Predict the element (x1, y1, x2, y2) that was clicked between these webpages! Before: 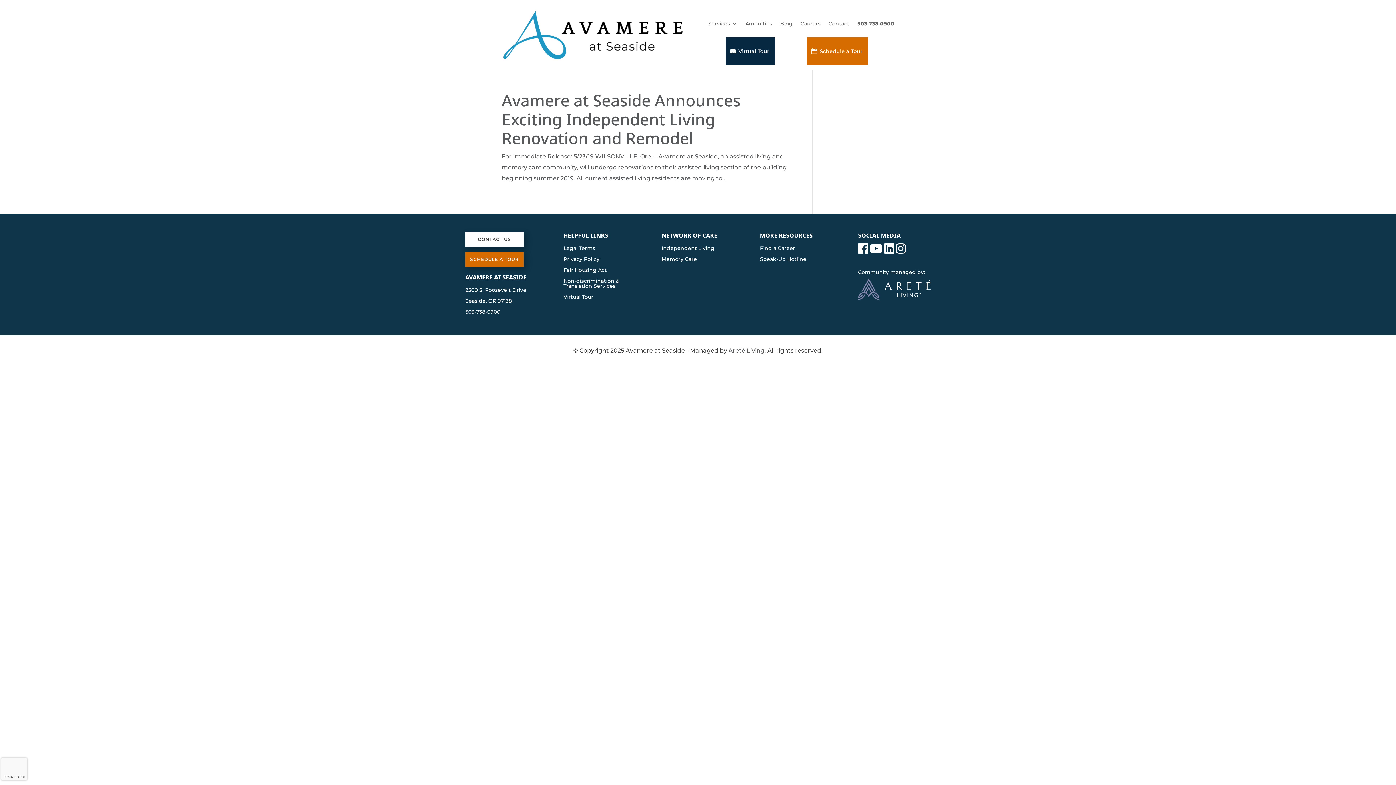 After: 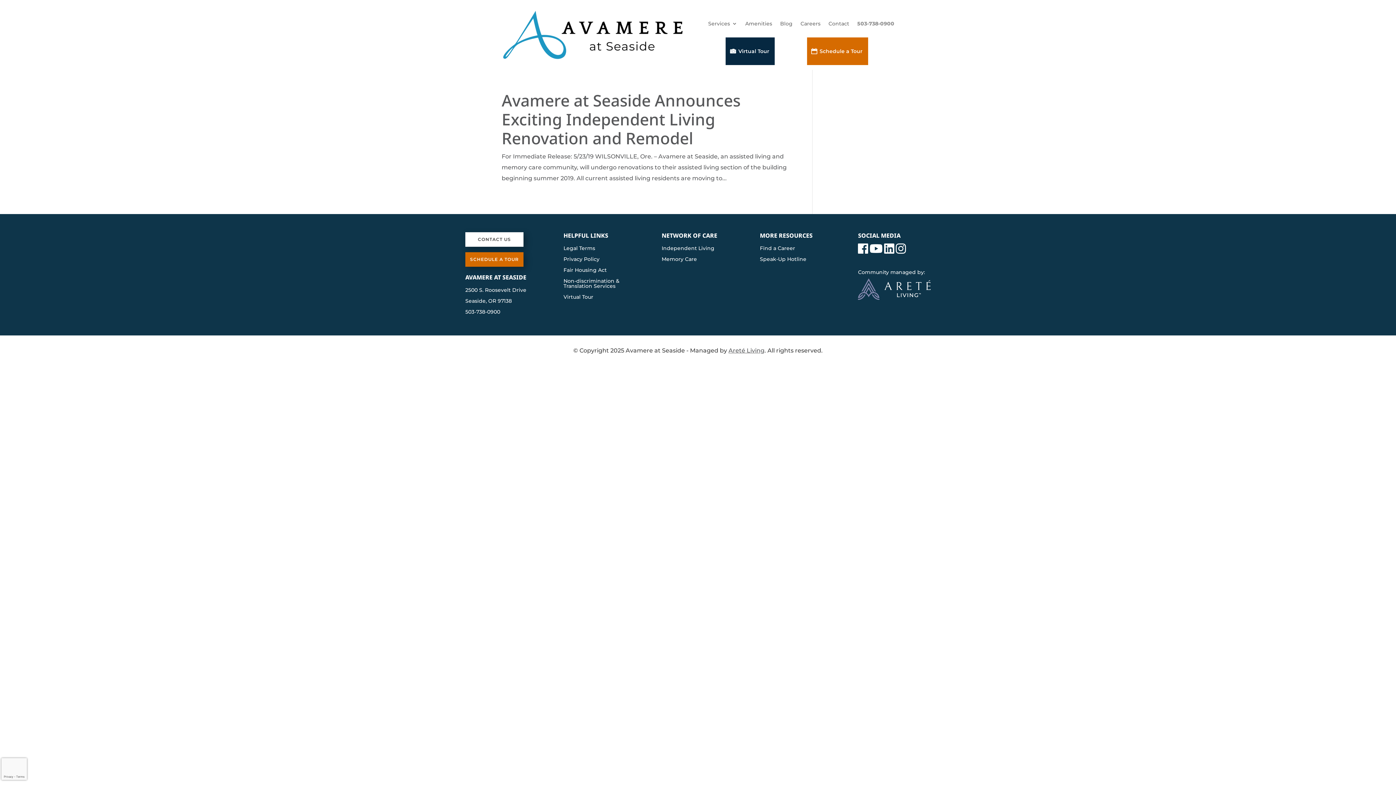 Action: bbox: (857, 9, 894, 37) label: 503-738-0900